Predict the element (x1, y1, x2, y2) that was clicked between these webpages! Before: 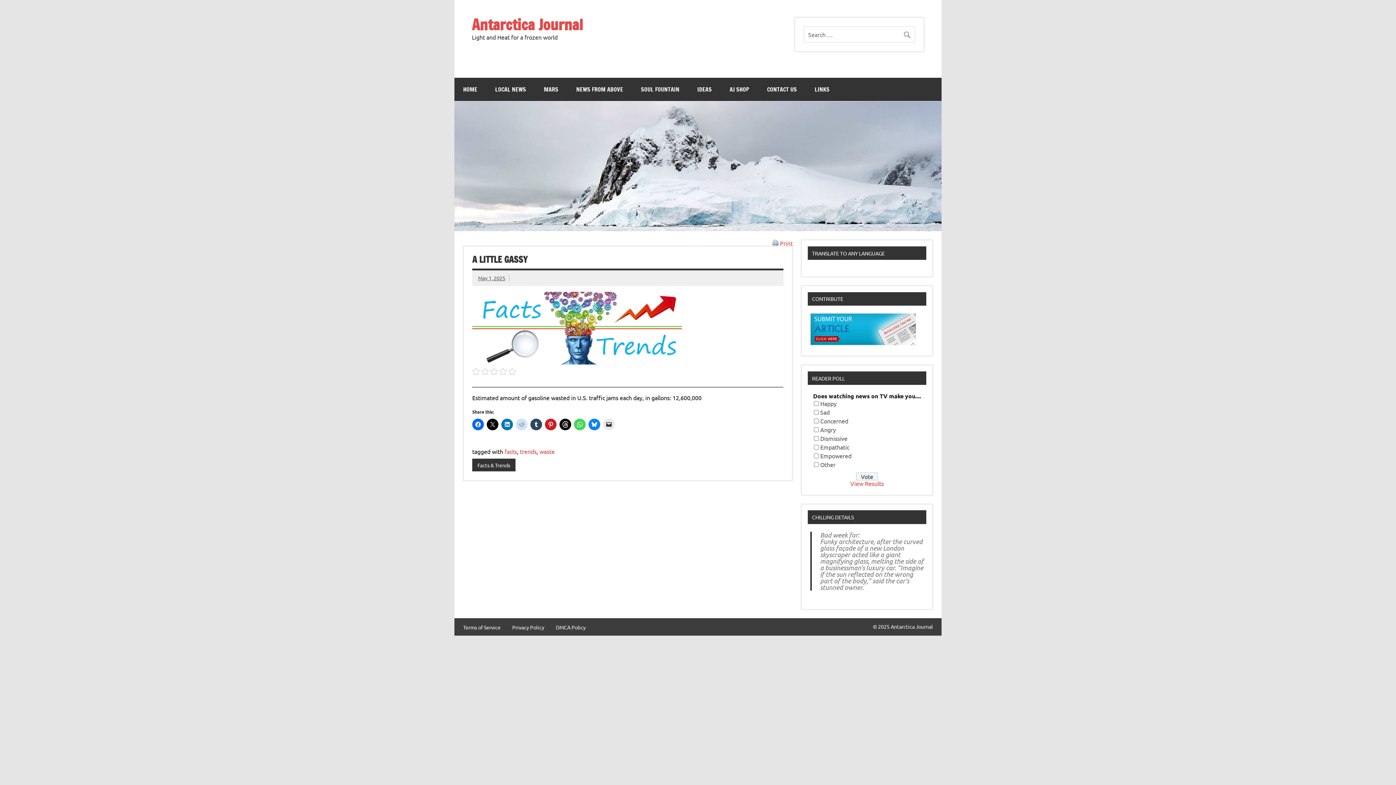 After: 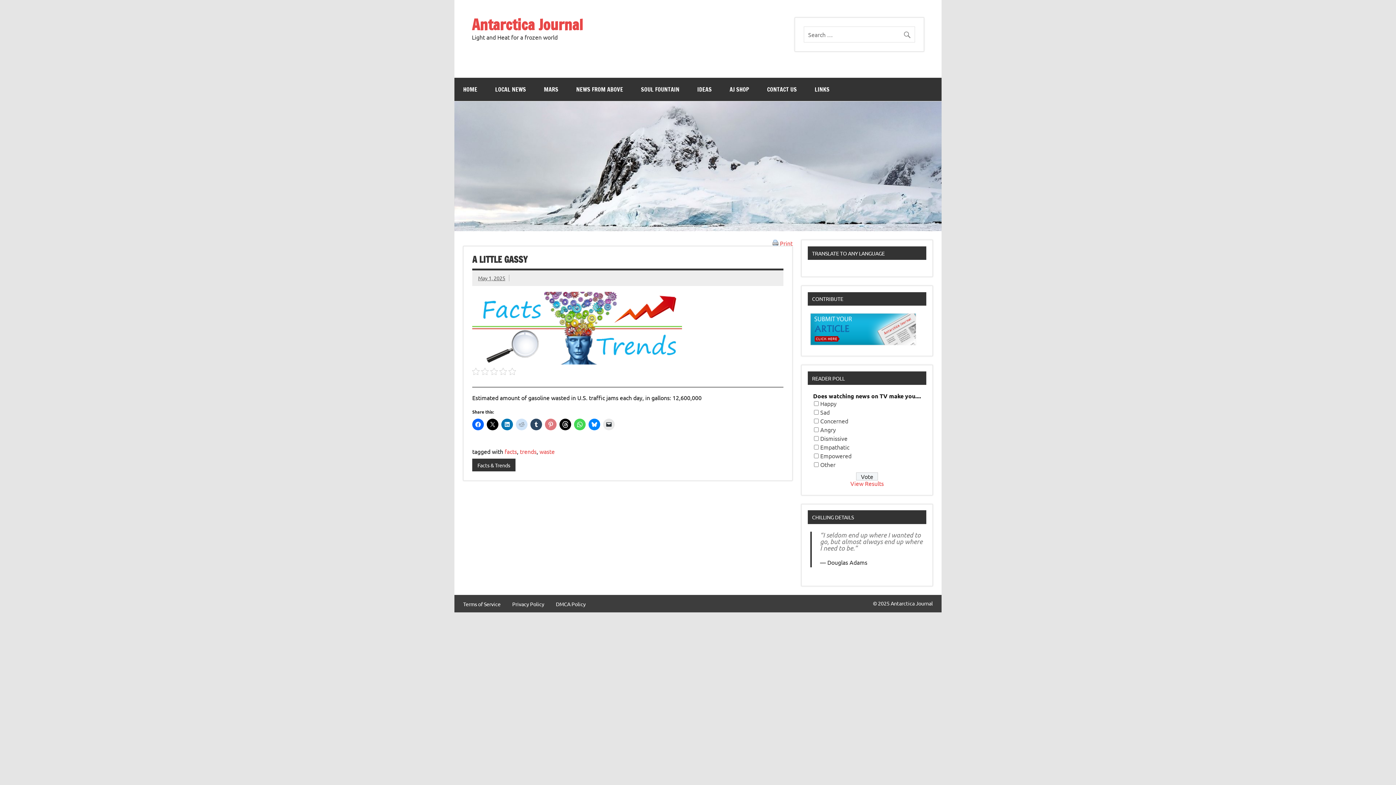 Action: bbox: (545, 418, 556, 430)